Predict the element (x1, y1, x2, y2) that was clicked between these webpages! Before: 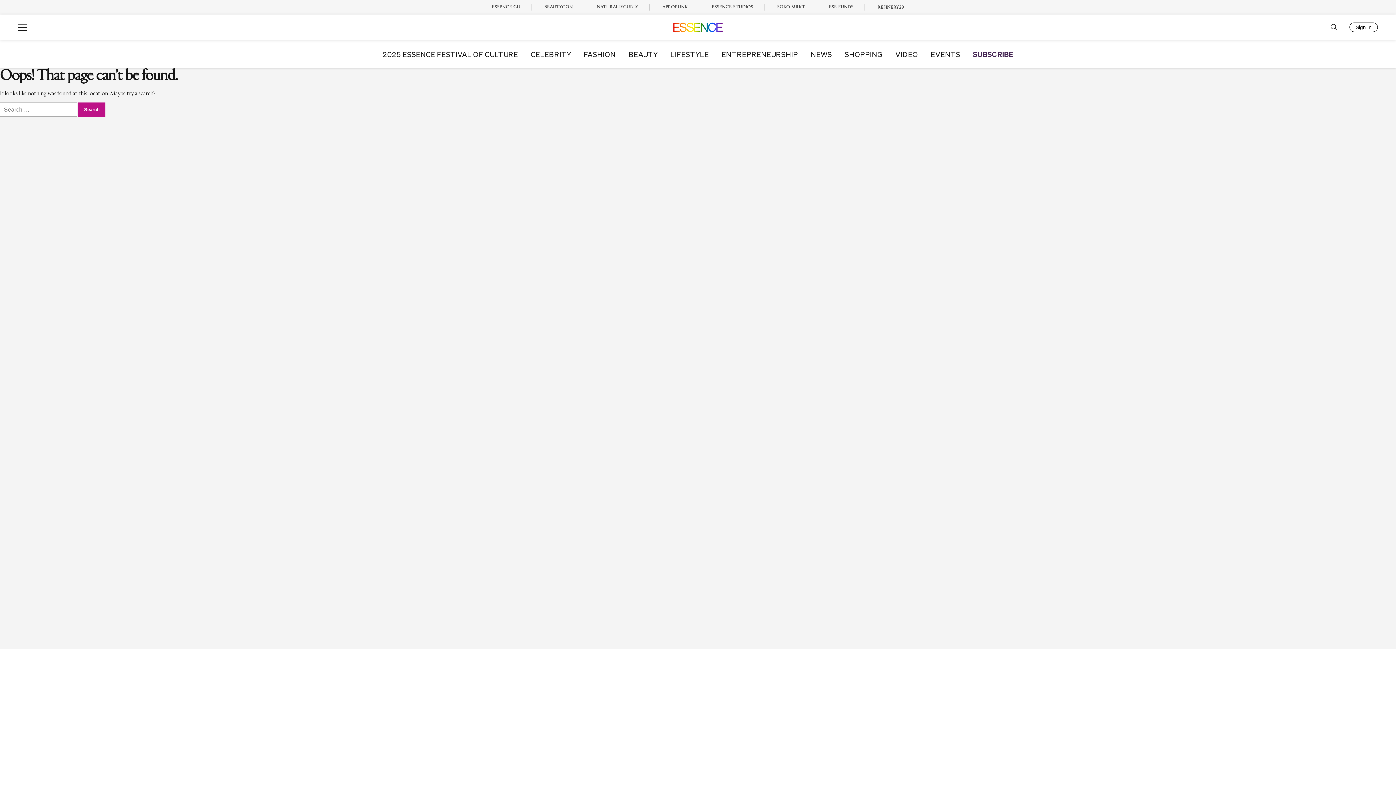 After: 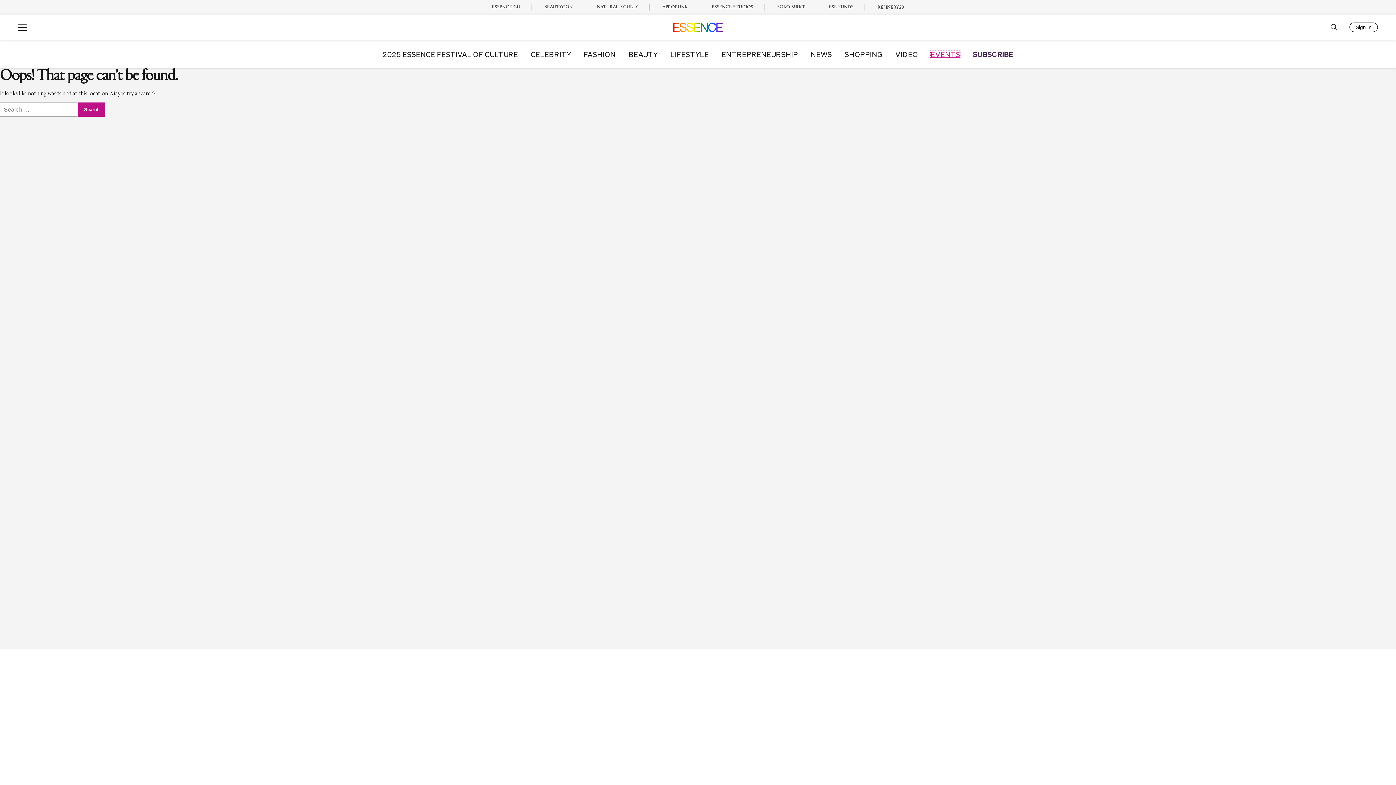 Action: bbox: (931, 50, 960, 57) label: EVENTS